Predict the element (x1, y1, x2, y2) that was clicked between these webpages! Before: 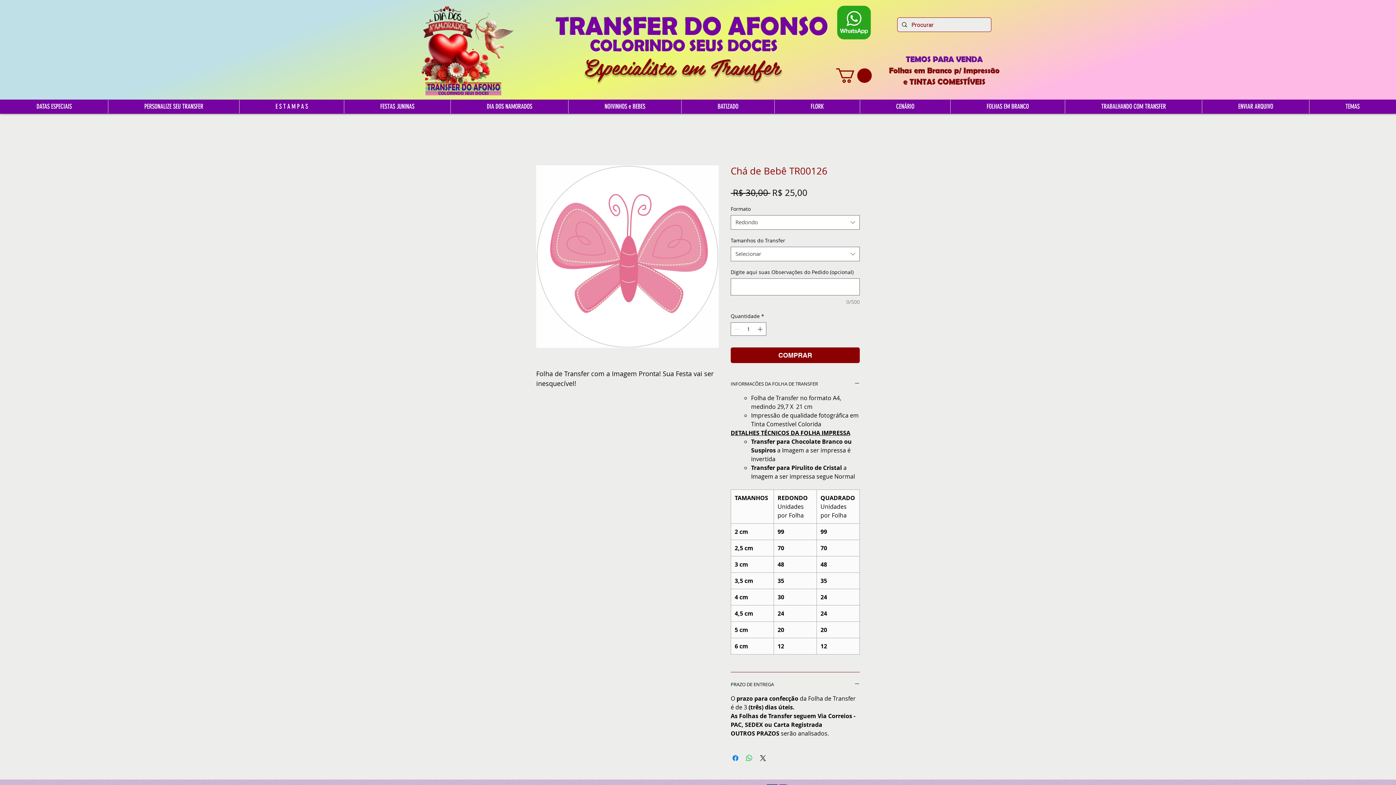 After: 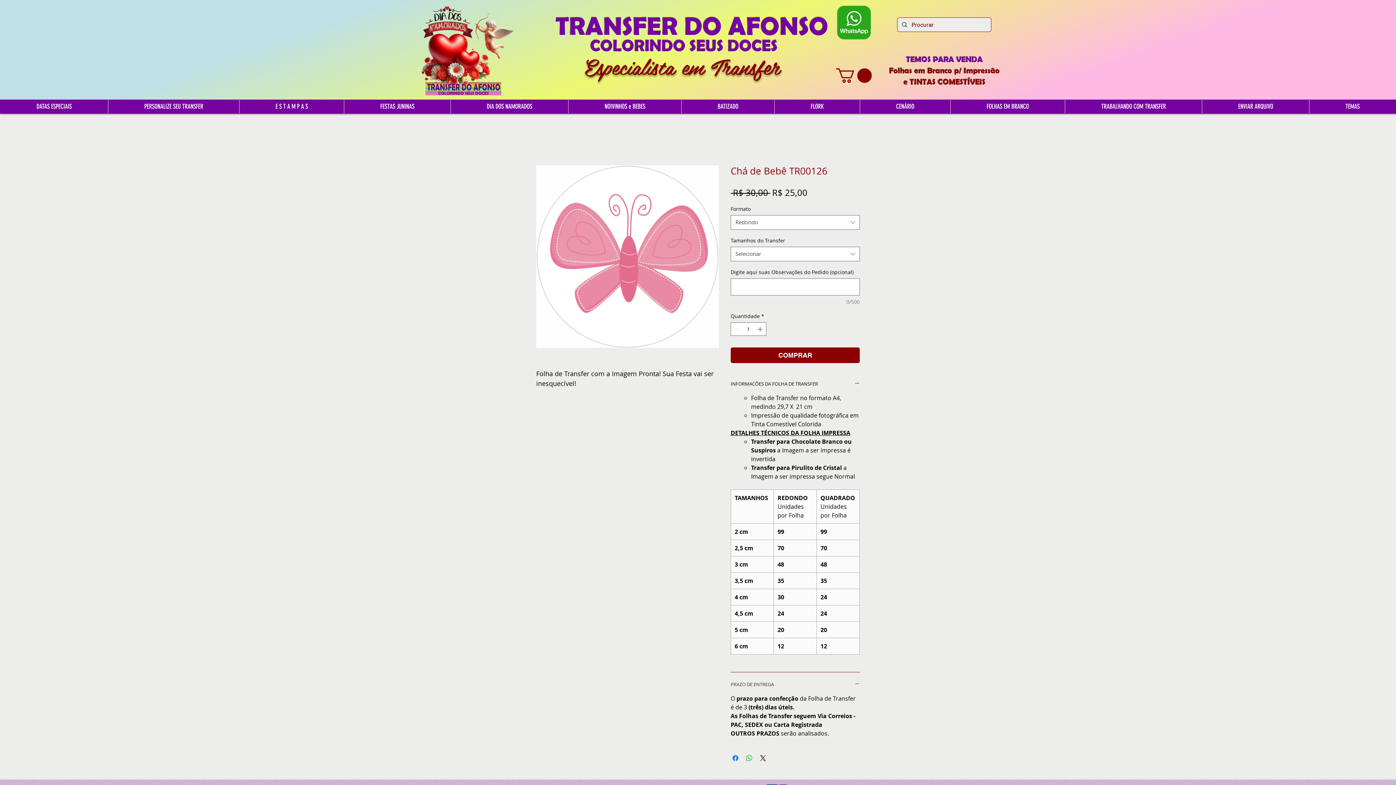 Action: bbox: (730, 681, 860, 688) label: PRAZO DE ENTREGA